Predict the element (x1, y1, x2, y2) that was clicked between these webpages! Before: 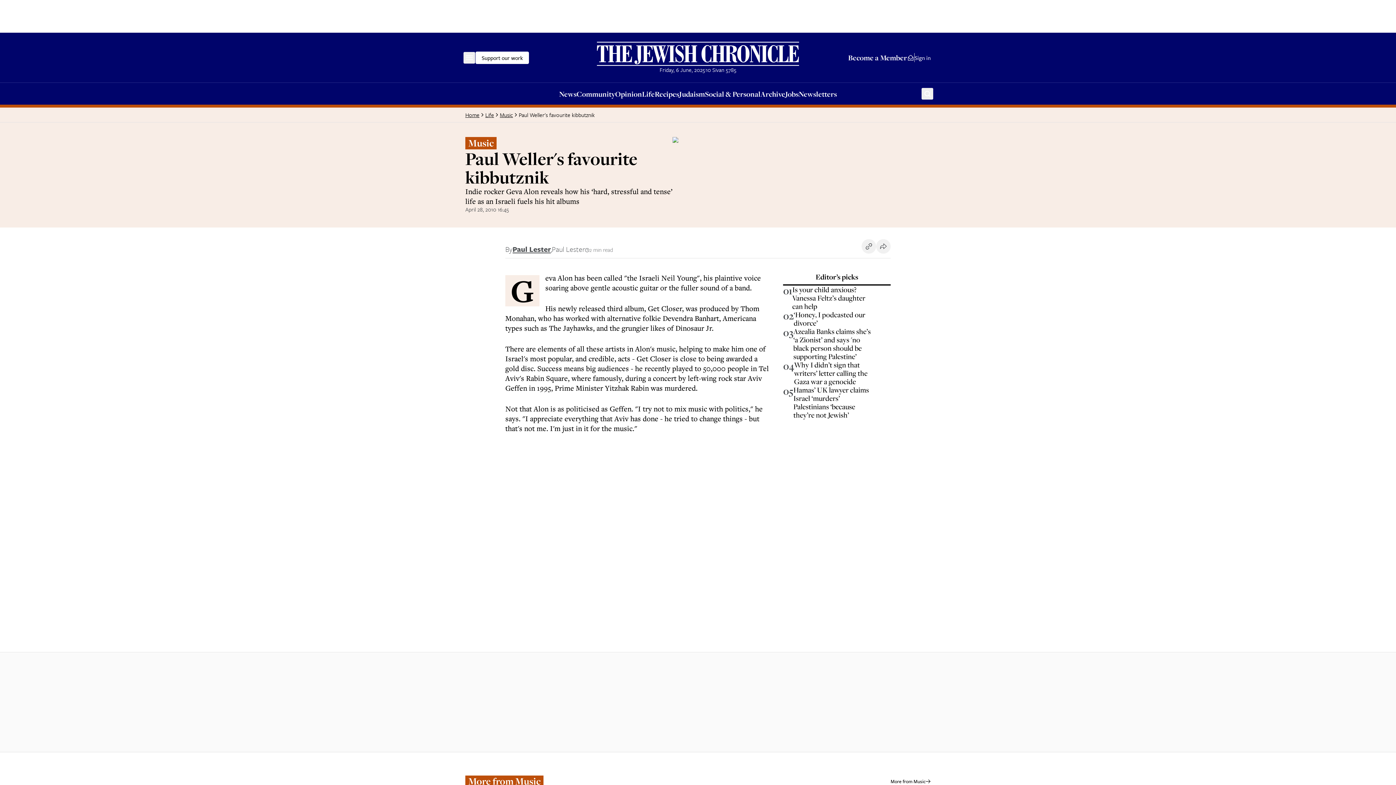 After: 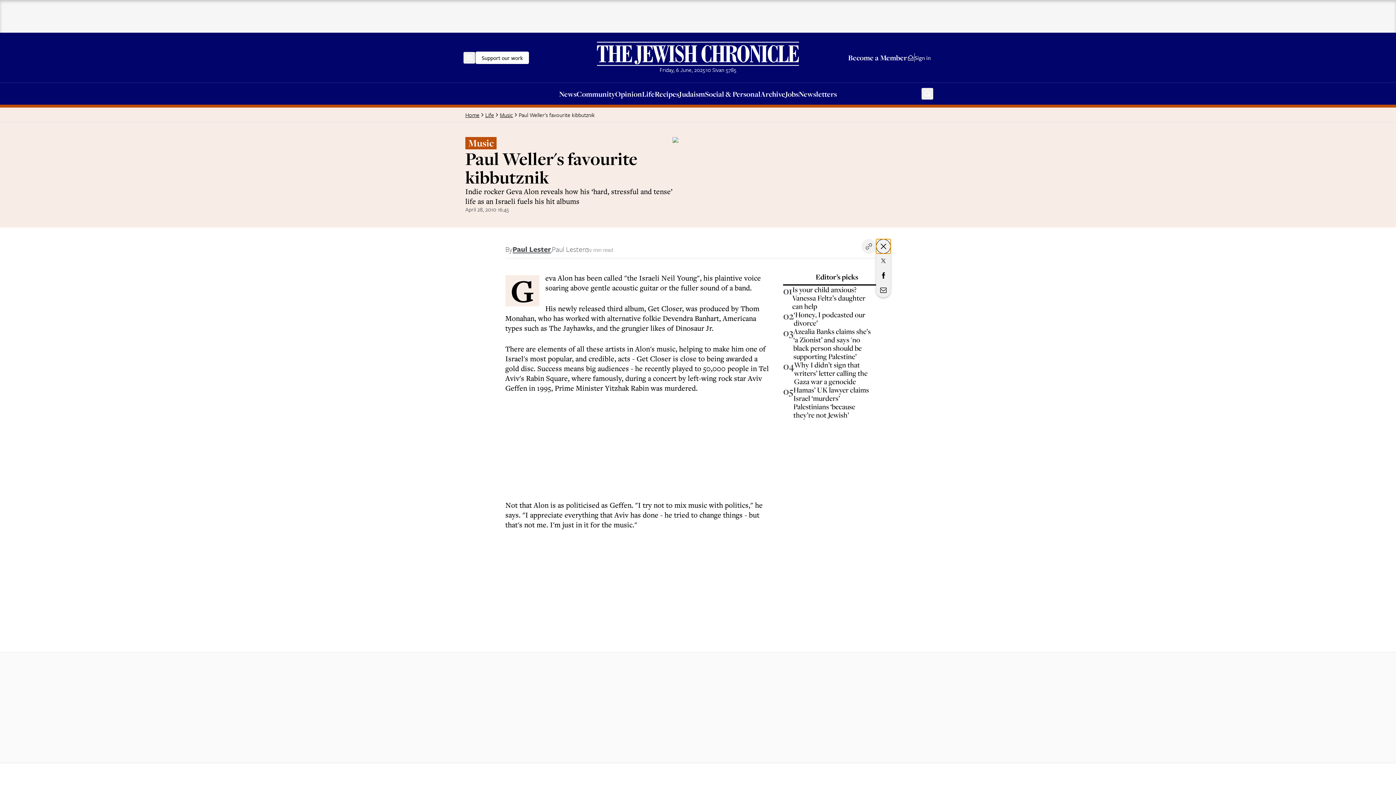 Action: label: Share this article bbox: (876, 239, 890, 253)